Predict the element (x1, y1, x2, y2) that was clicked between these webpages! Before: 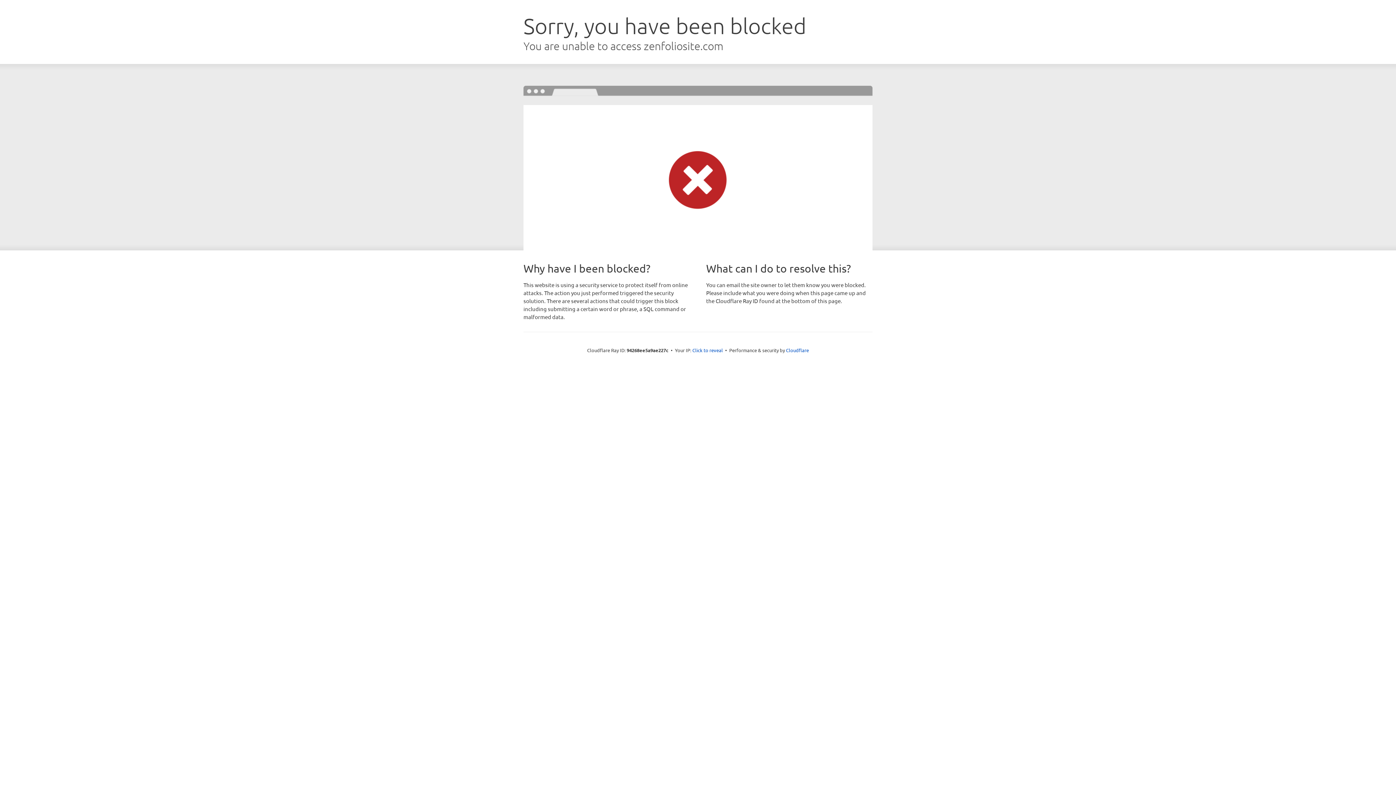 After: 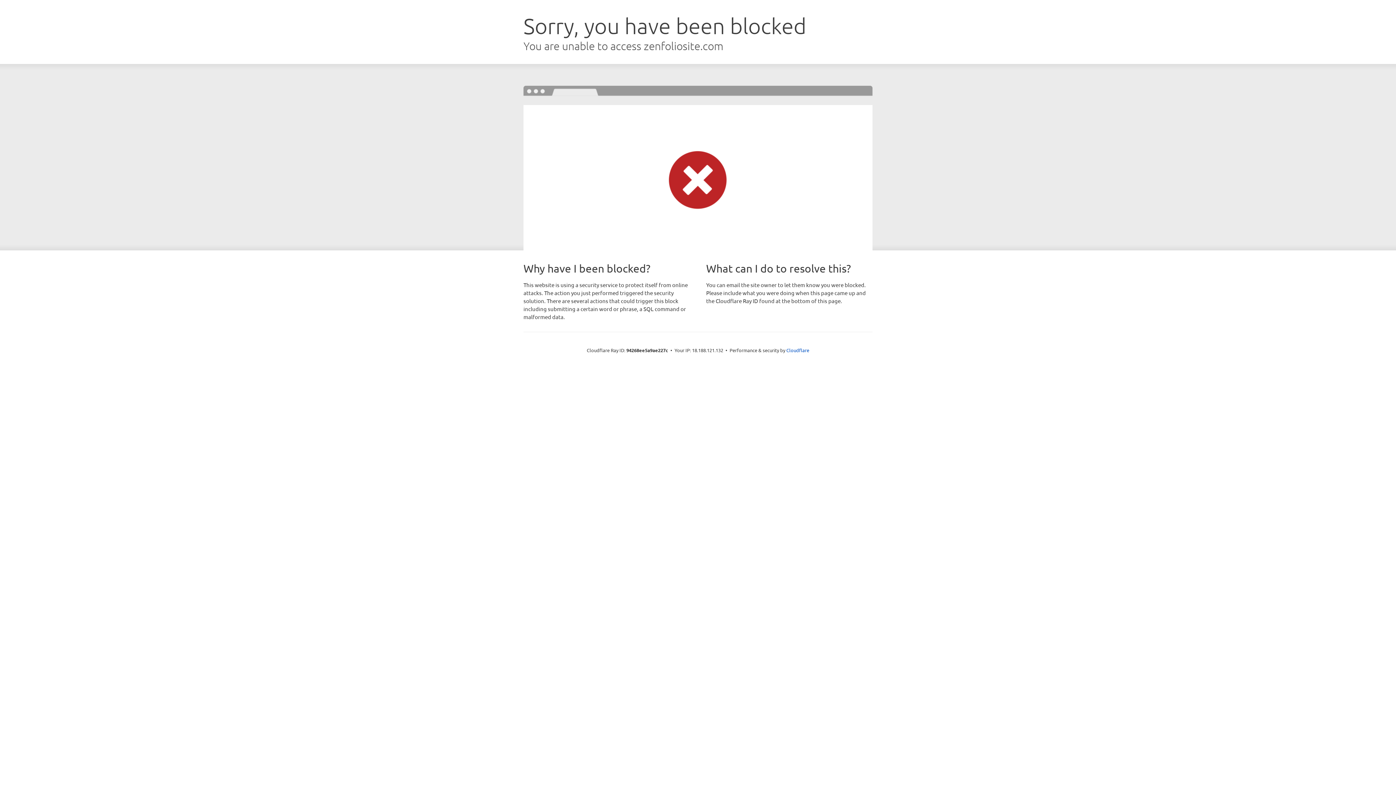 Action: bbox: (692, 346, 723, 353) label: Click to reveal